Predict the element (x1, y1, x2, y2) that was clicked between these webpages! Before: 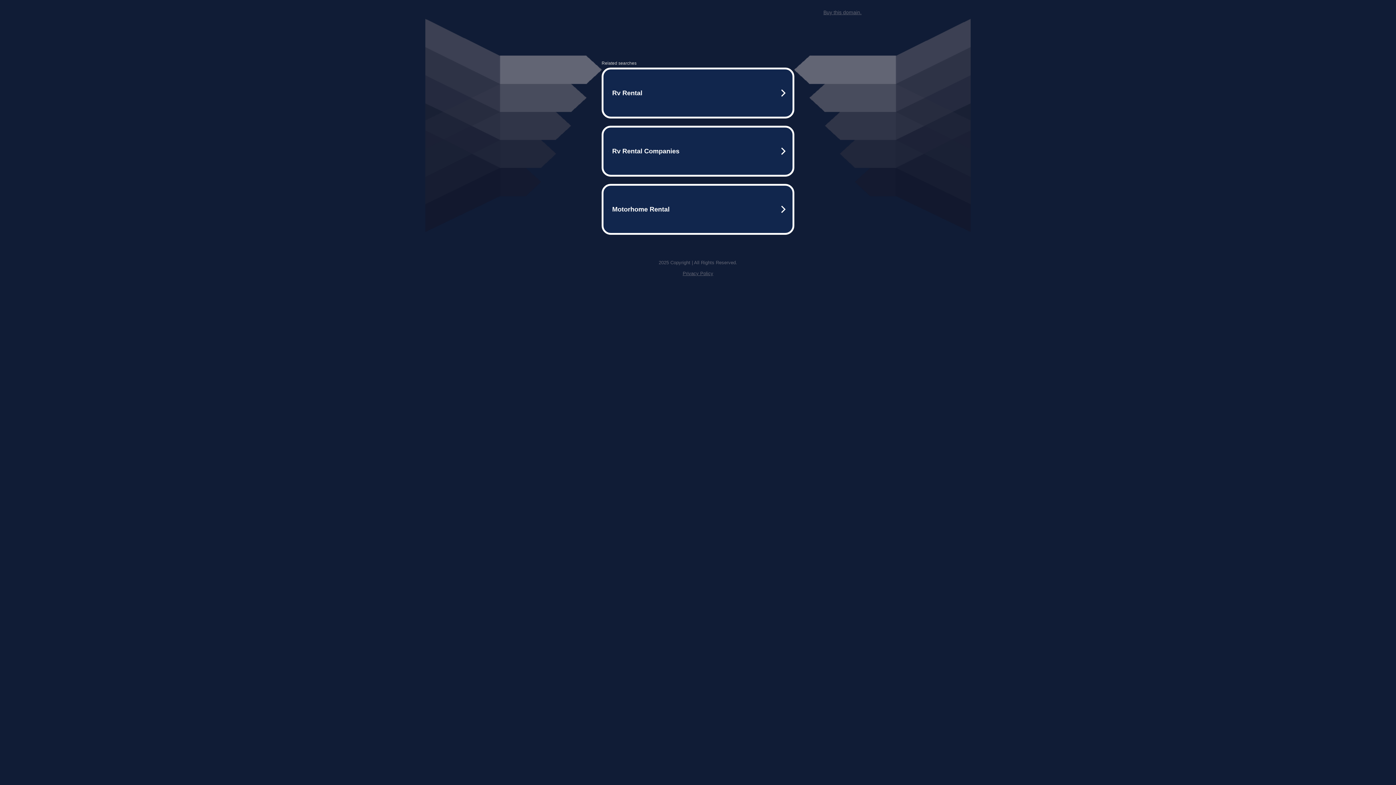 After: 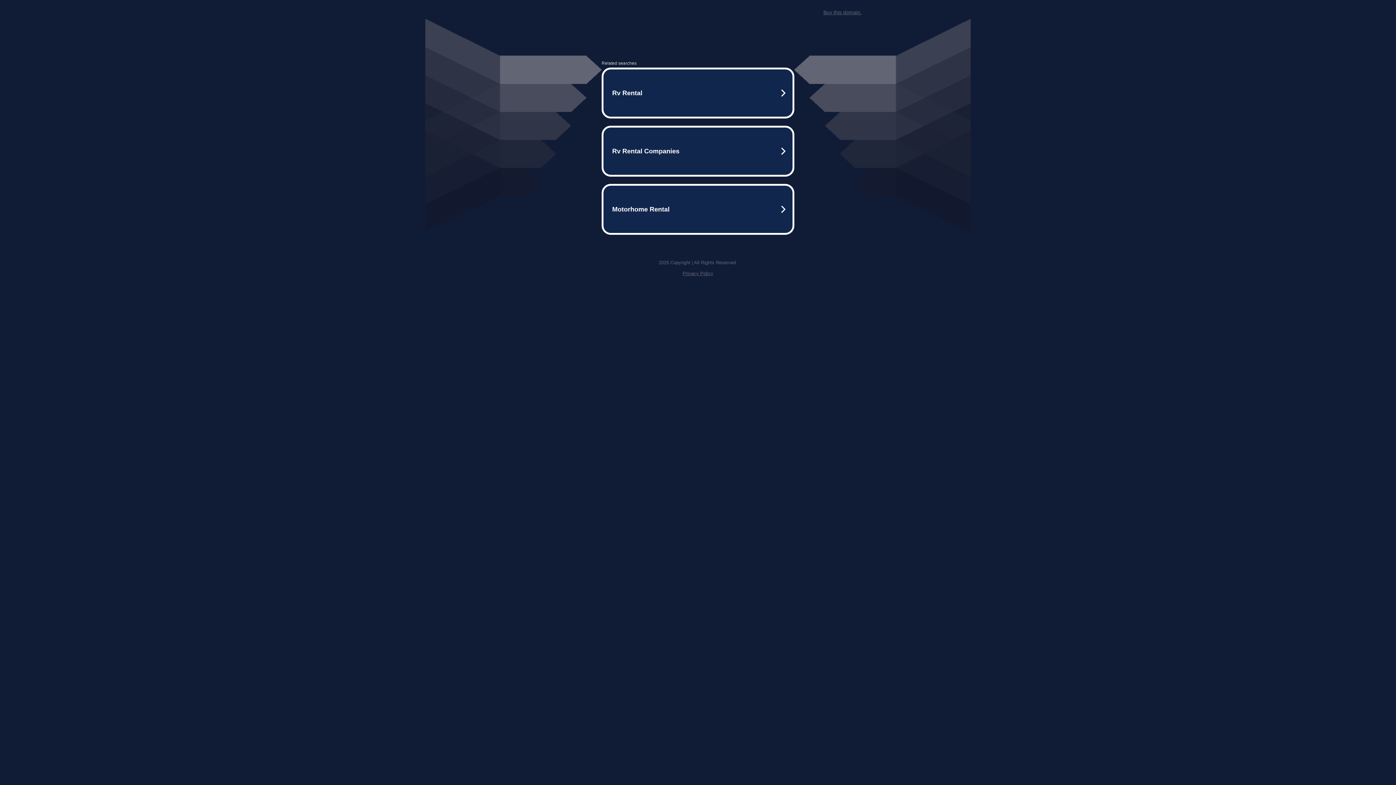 Action: bbox: (823, 9, 861, 15) label: Buy this domain.